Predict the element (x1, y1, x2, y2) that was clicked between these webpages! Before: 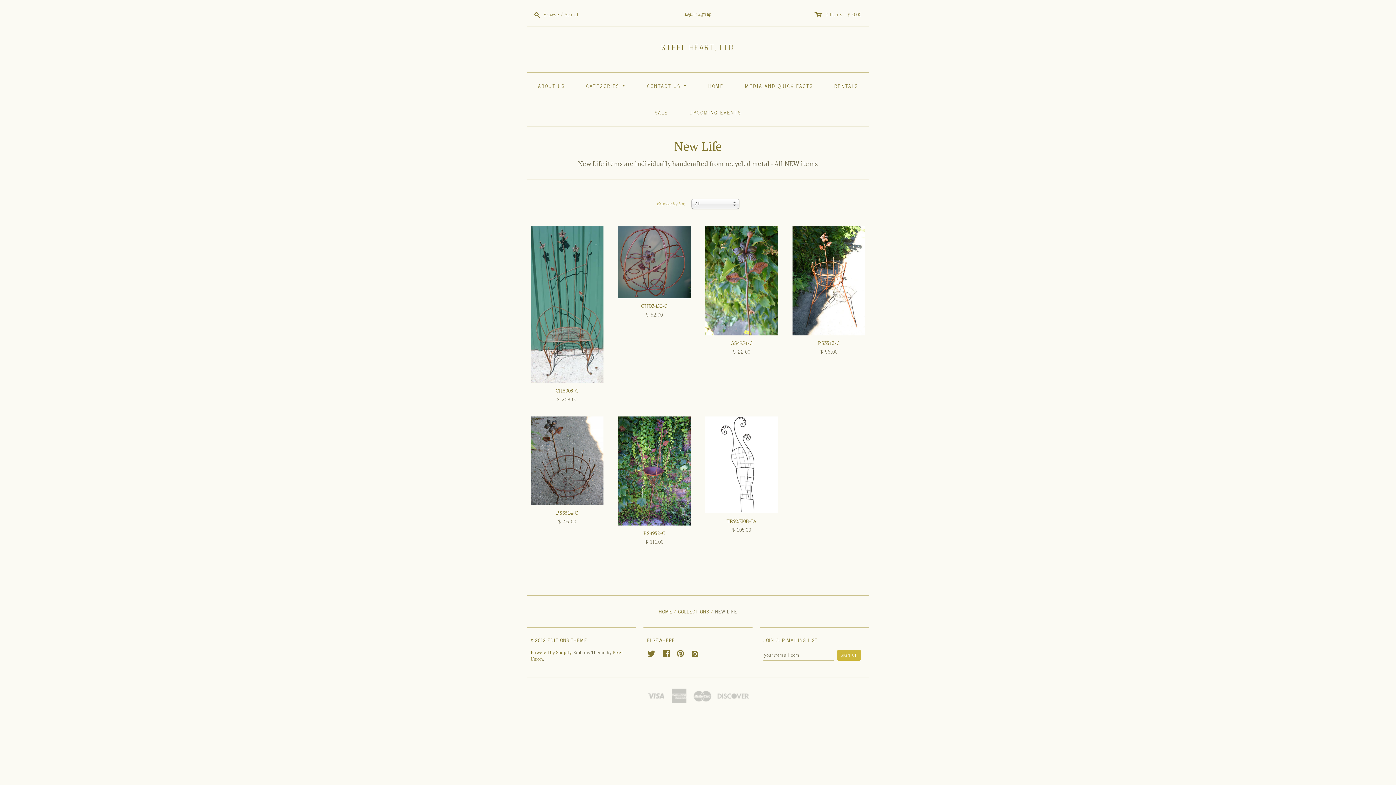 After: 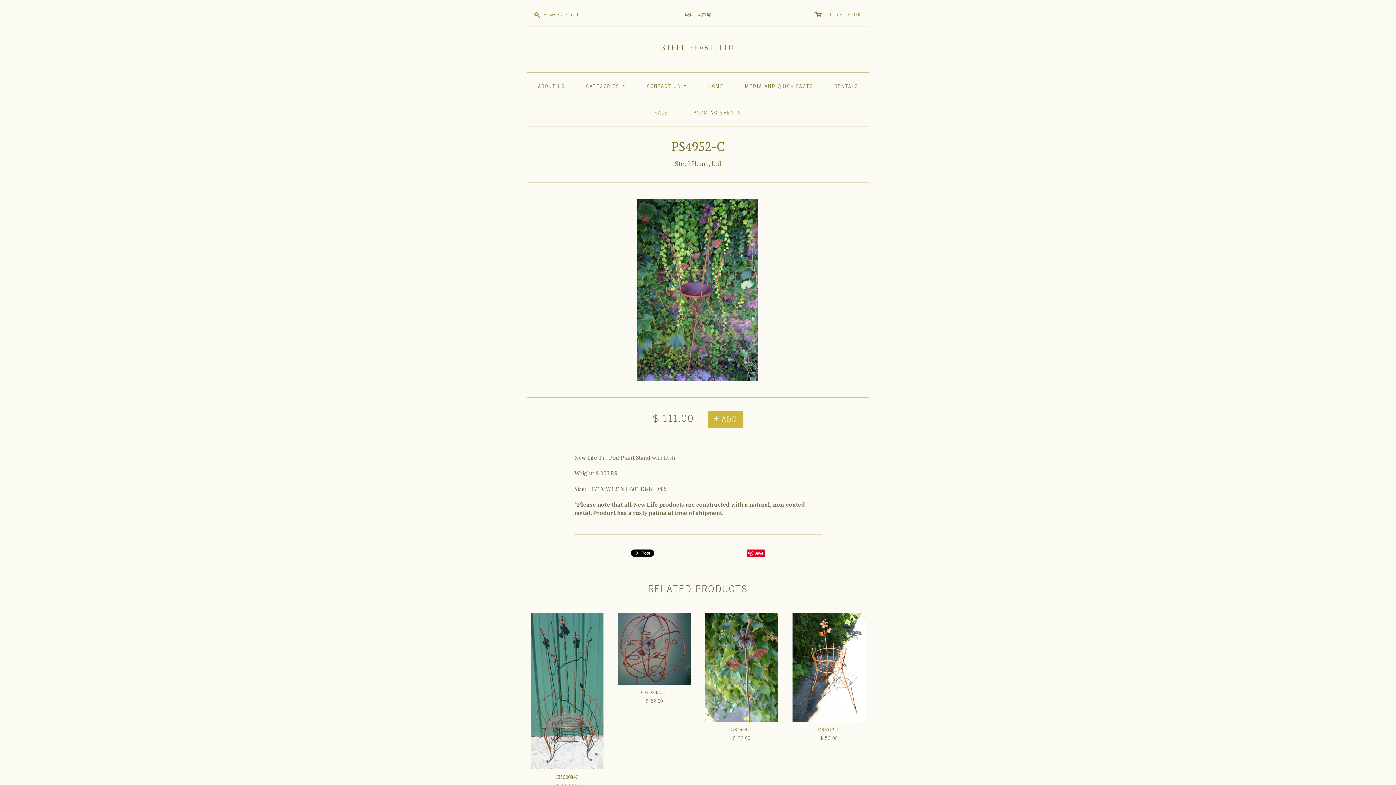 Action: label: PS4952-C bbox: (643, 529, 665, 536)